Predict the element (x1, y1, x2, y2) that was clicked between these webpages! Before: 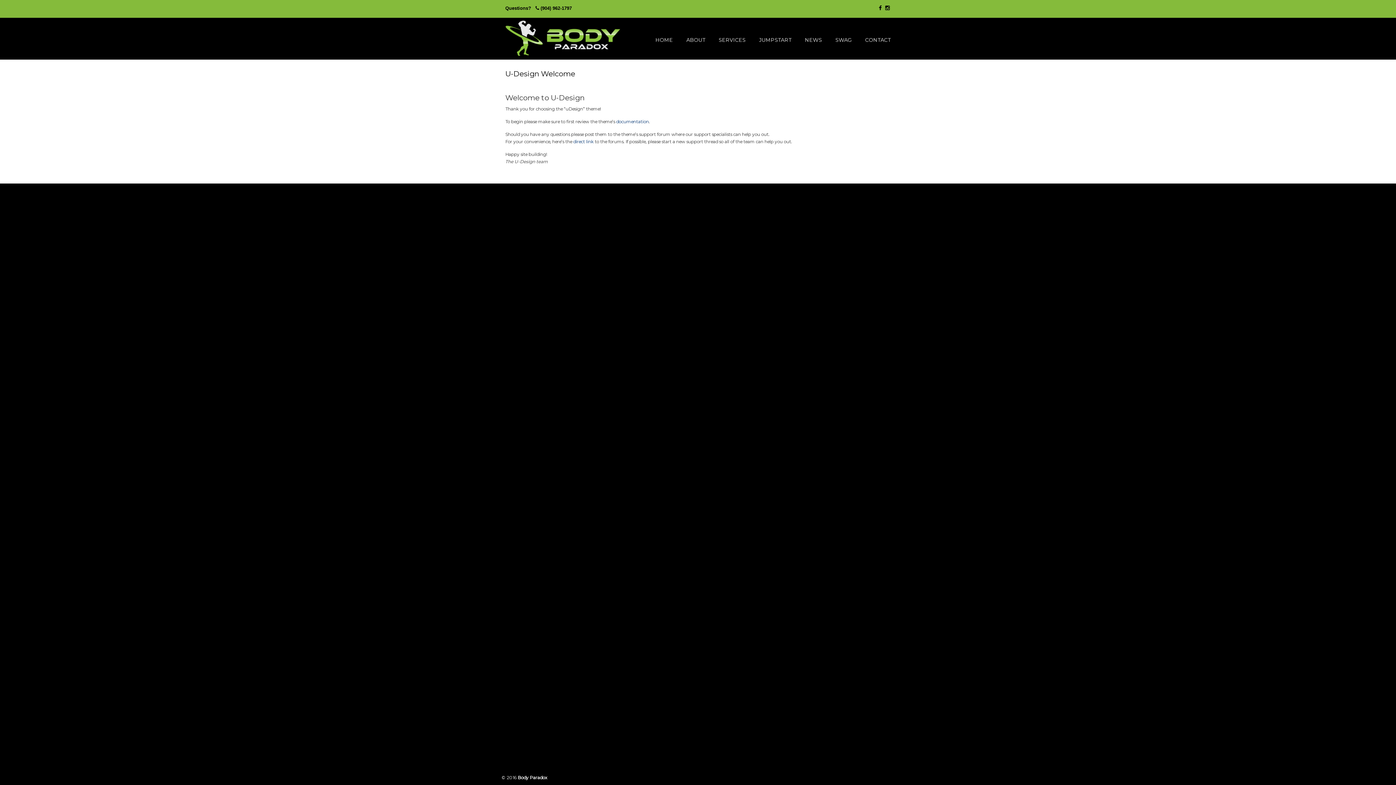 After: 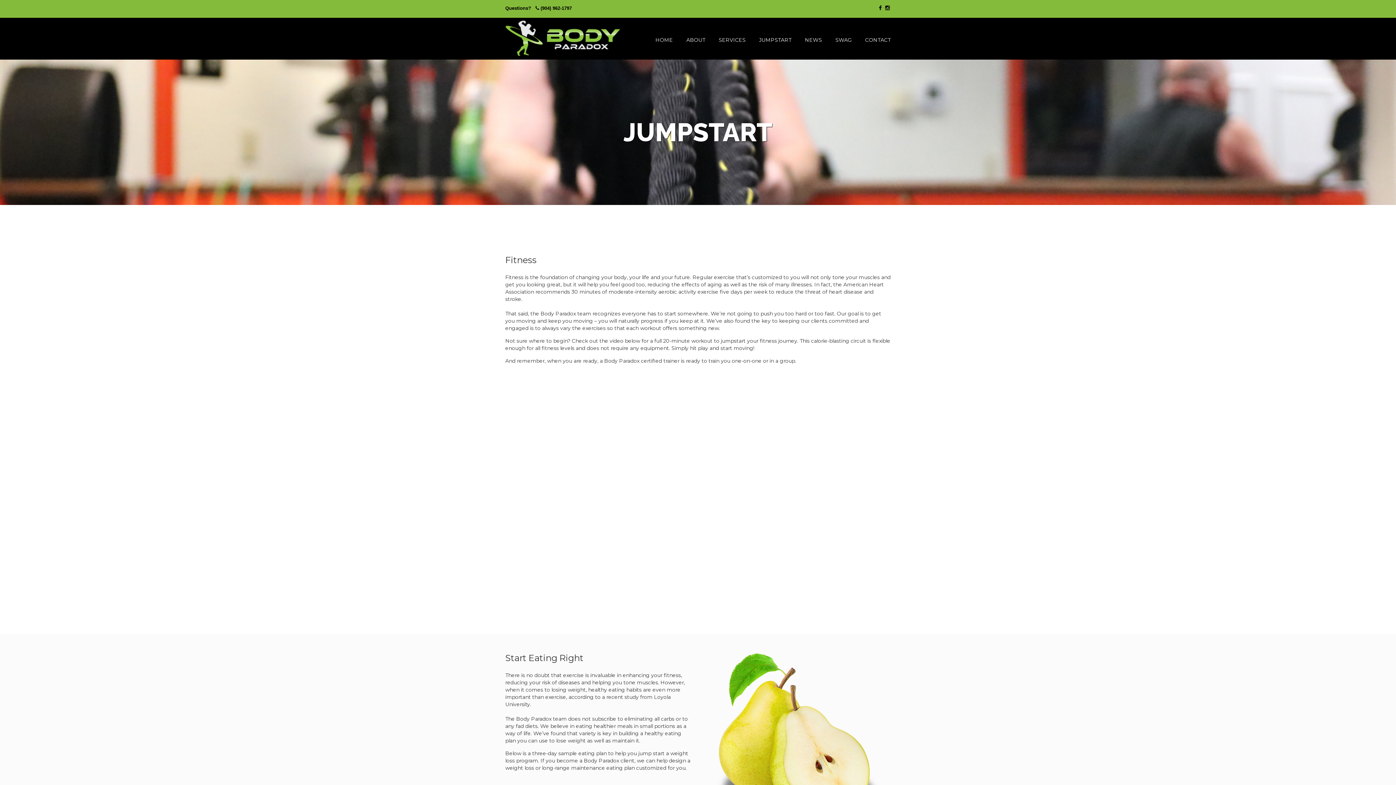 Action: label: JUMPSTART bbox: (752, 32, 798, 47)